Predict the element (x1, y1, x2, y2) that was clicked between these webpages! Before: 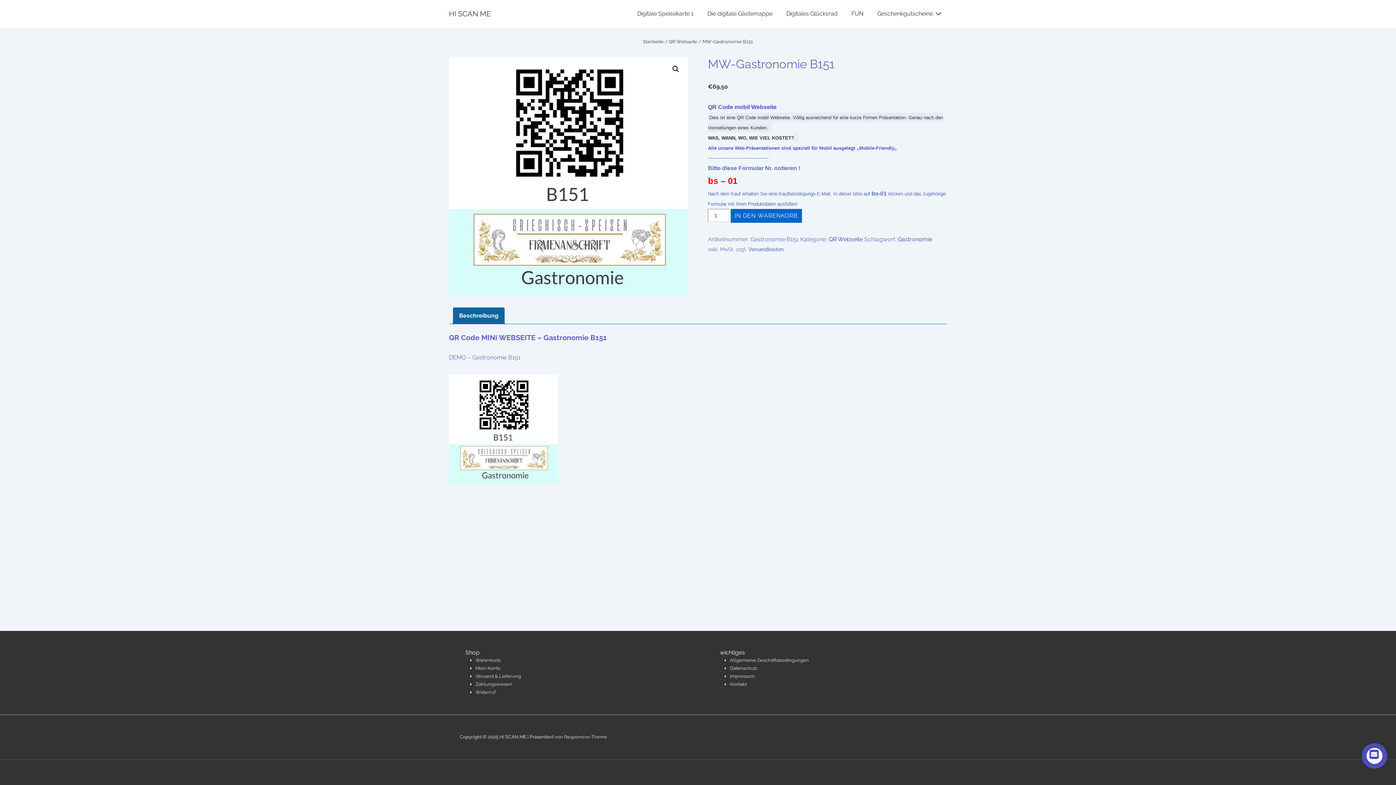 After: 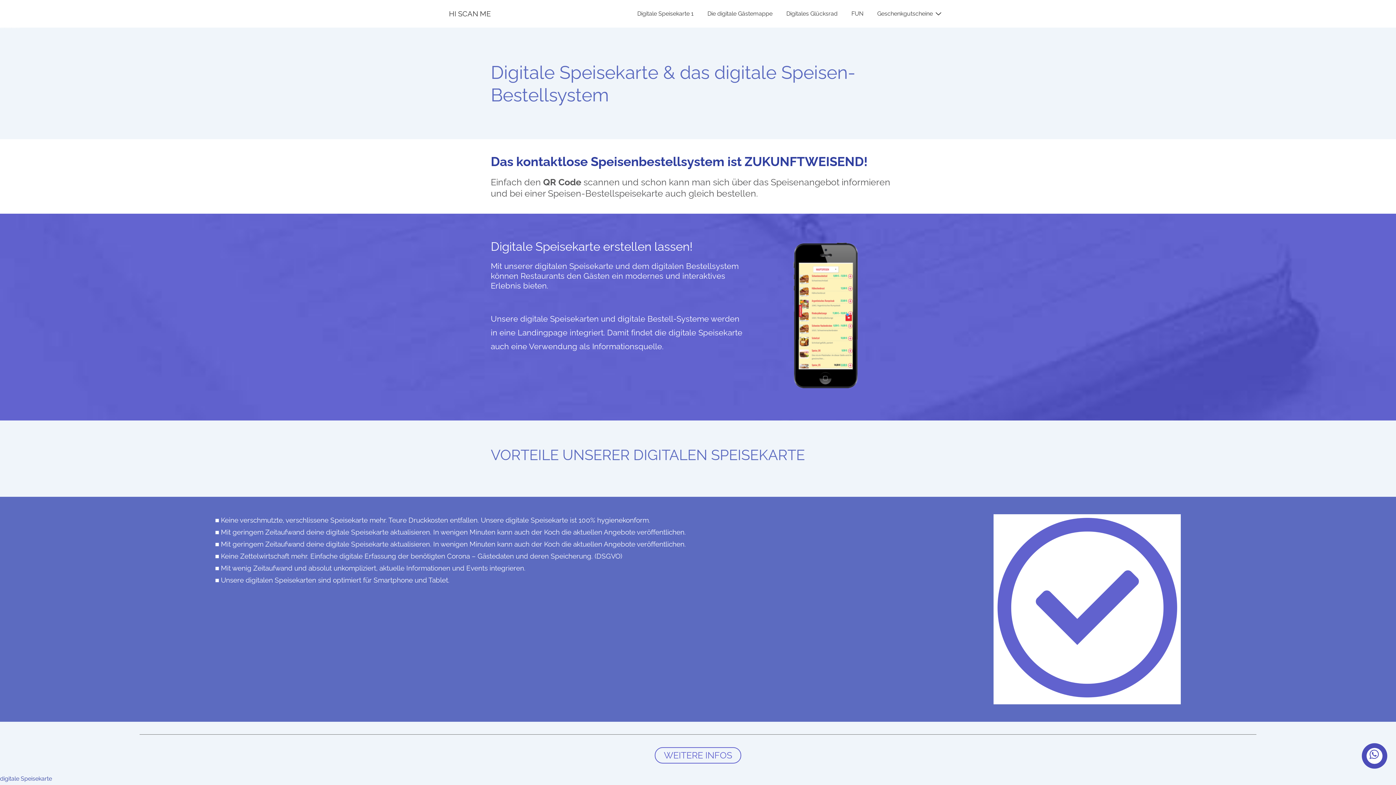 Action: bbox: (630, 5, 700, 22) label: Digitale Speisekarte 1